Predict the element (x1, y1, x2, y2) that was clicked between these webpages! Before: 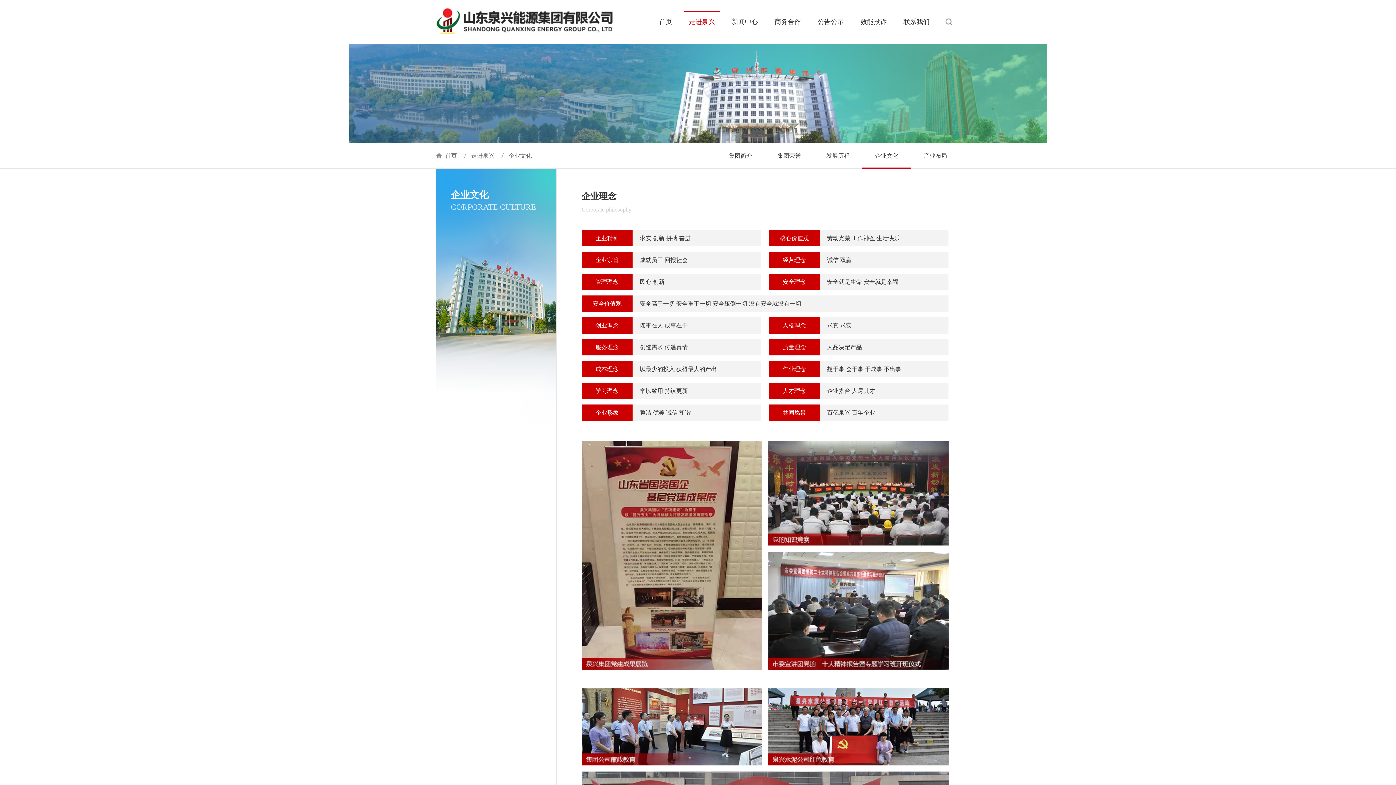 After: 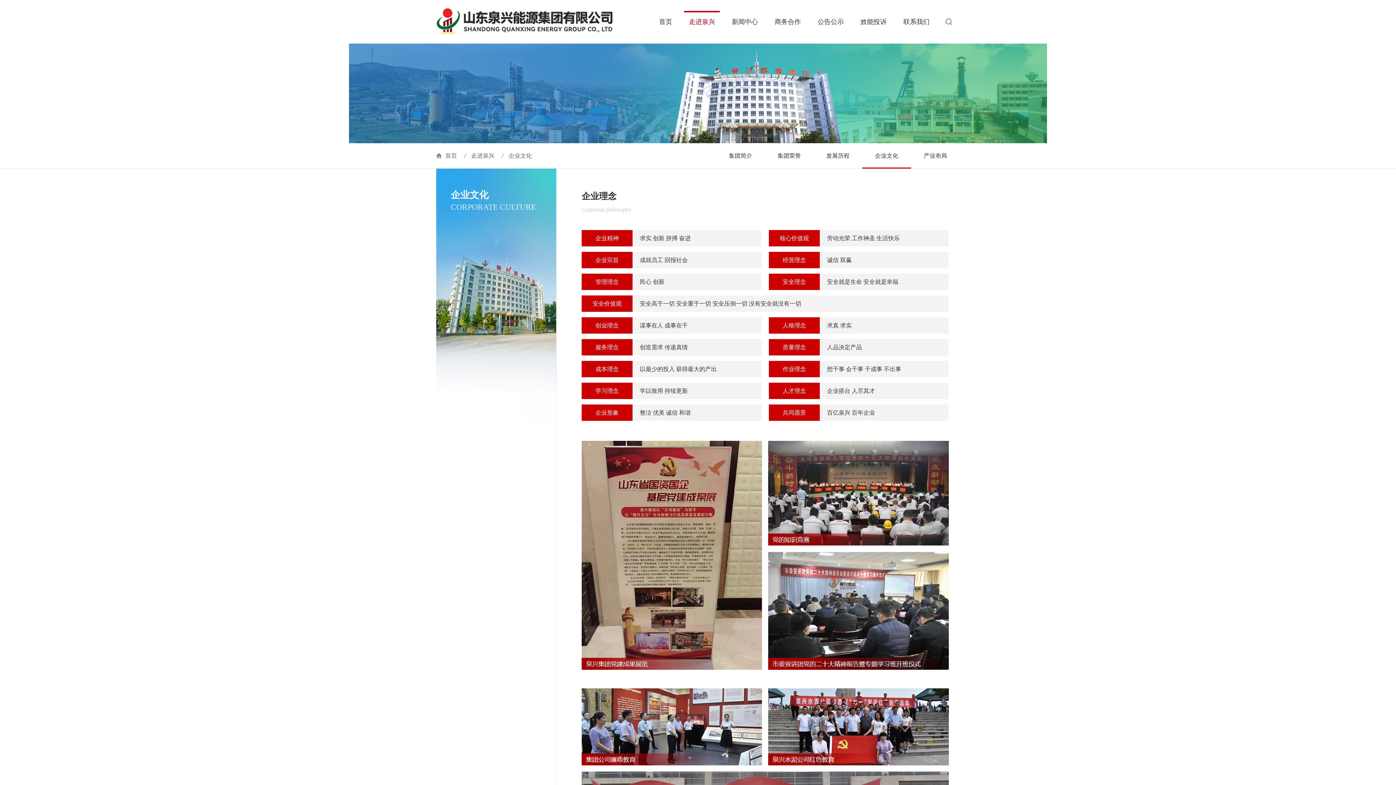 Action: bbox: (862, 143, 911, 168) label: 企业文化